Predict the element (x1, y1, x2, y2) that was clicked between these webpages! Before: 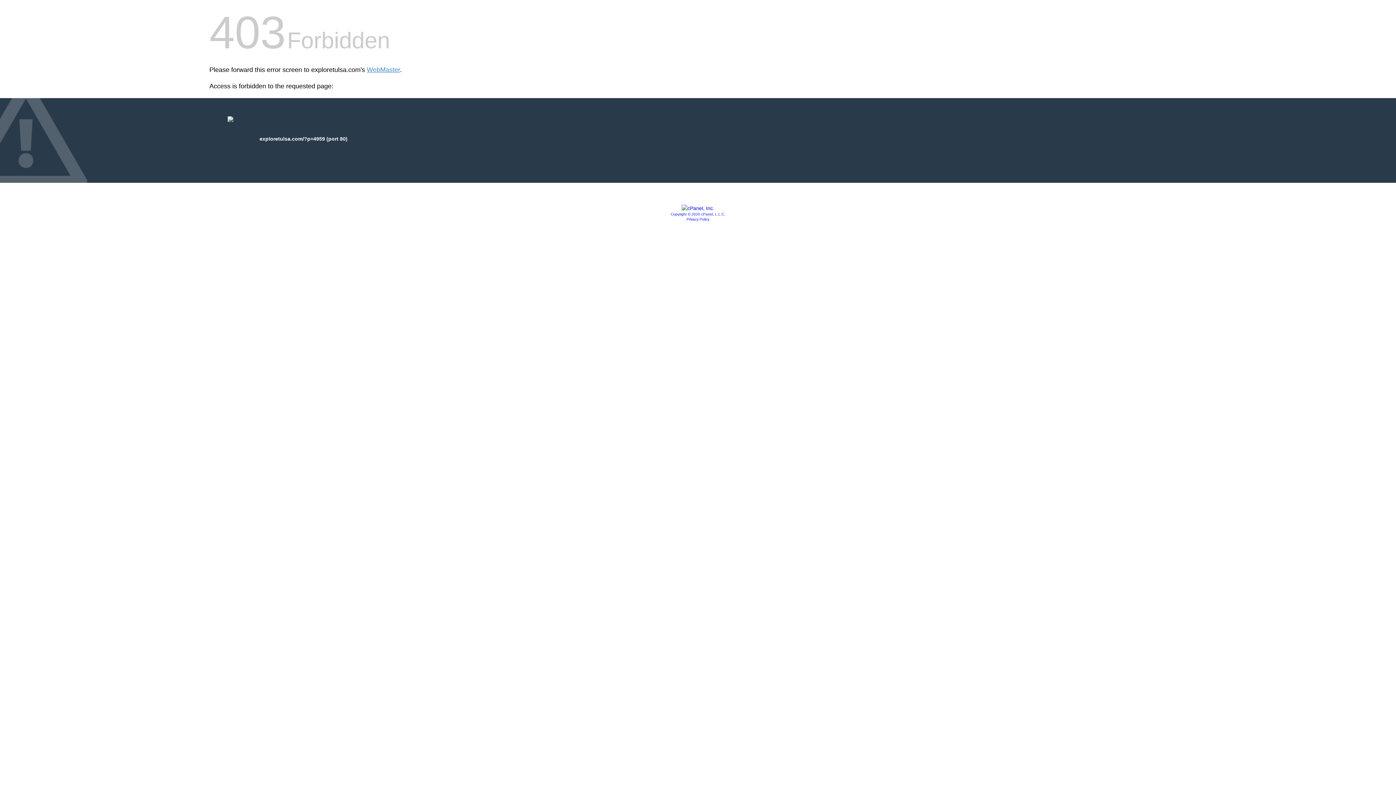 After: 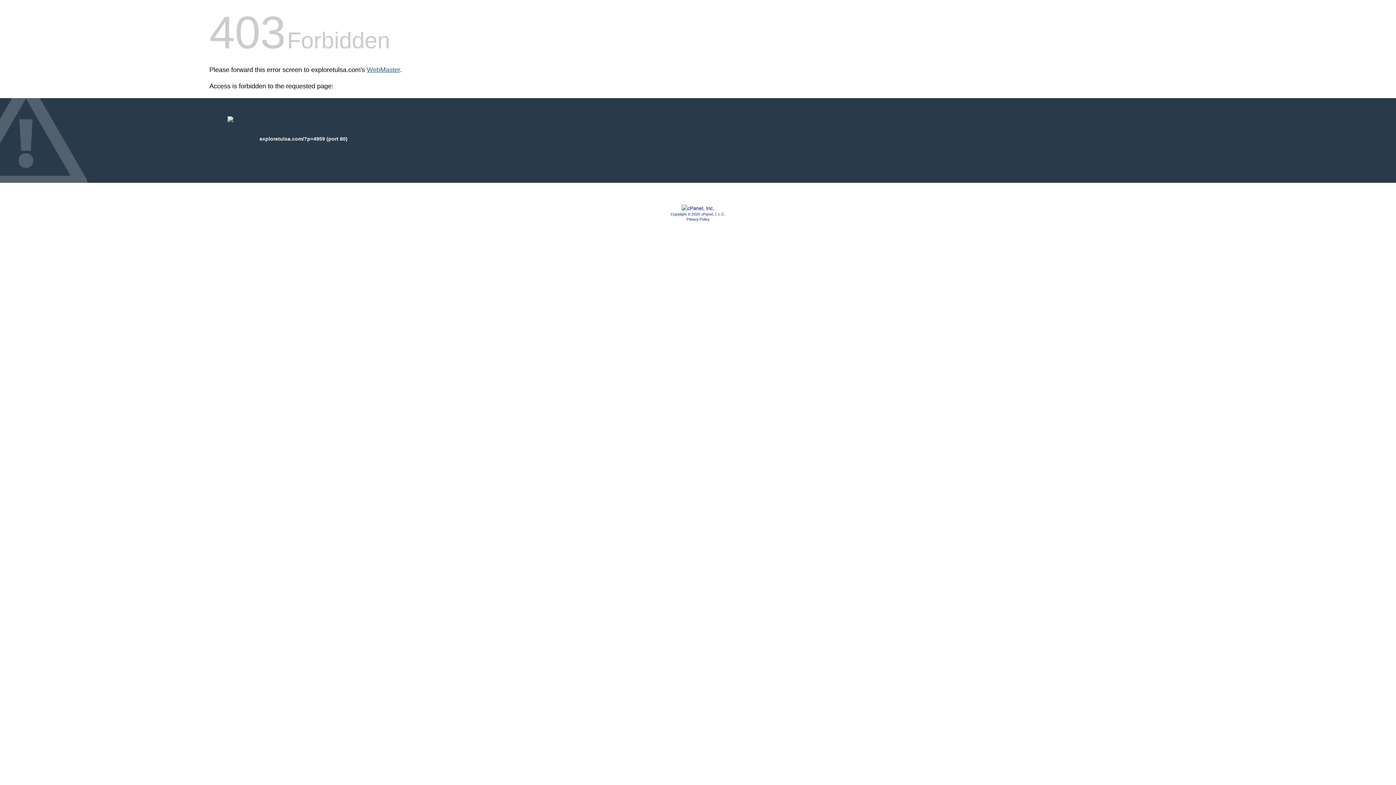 Action: label: WebMaster bbox: (366, 66, 400, 73)